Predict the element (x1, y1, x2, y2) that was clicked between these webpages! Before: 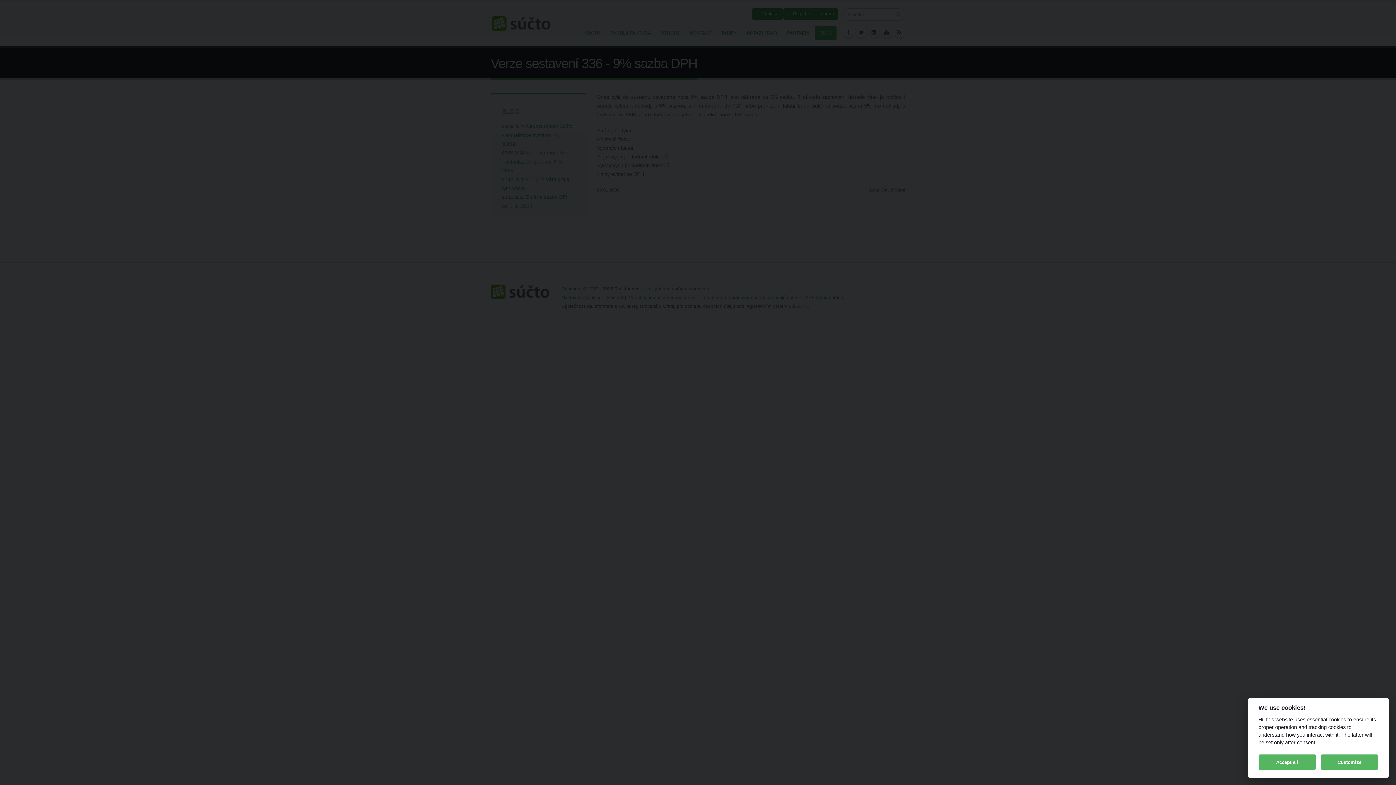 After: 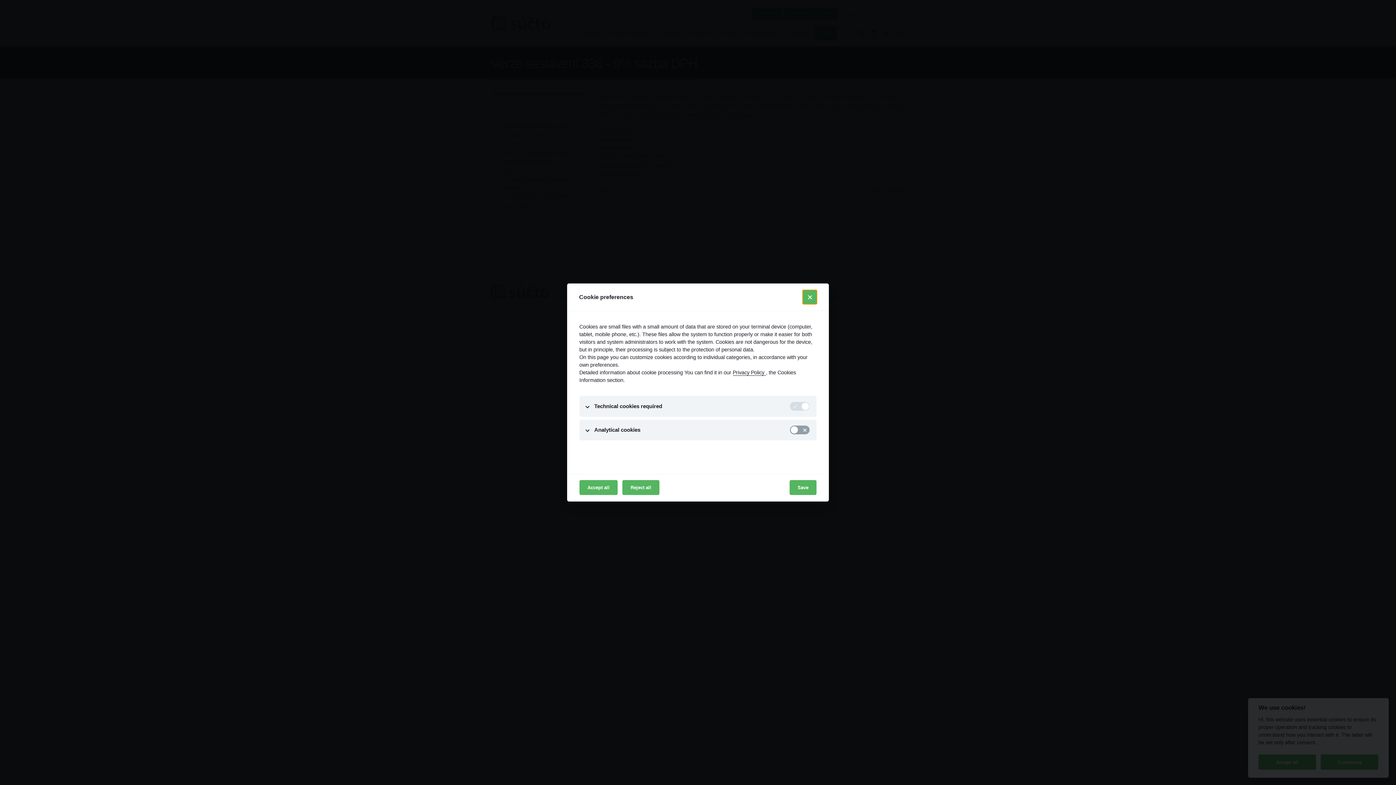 Action: bbox: (1321, 755, 1378, 770) label: Customize